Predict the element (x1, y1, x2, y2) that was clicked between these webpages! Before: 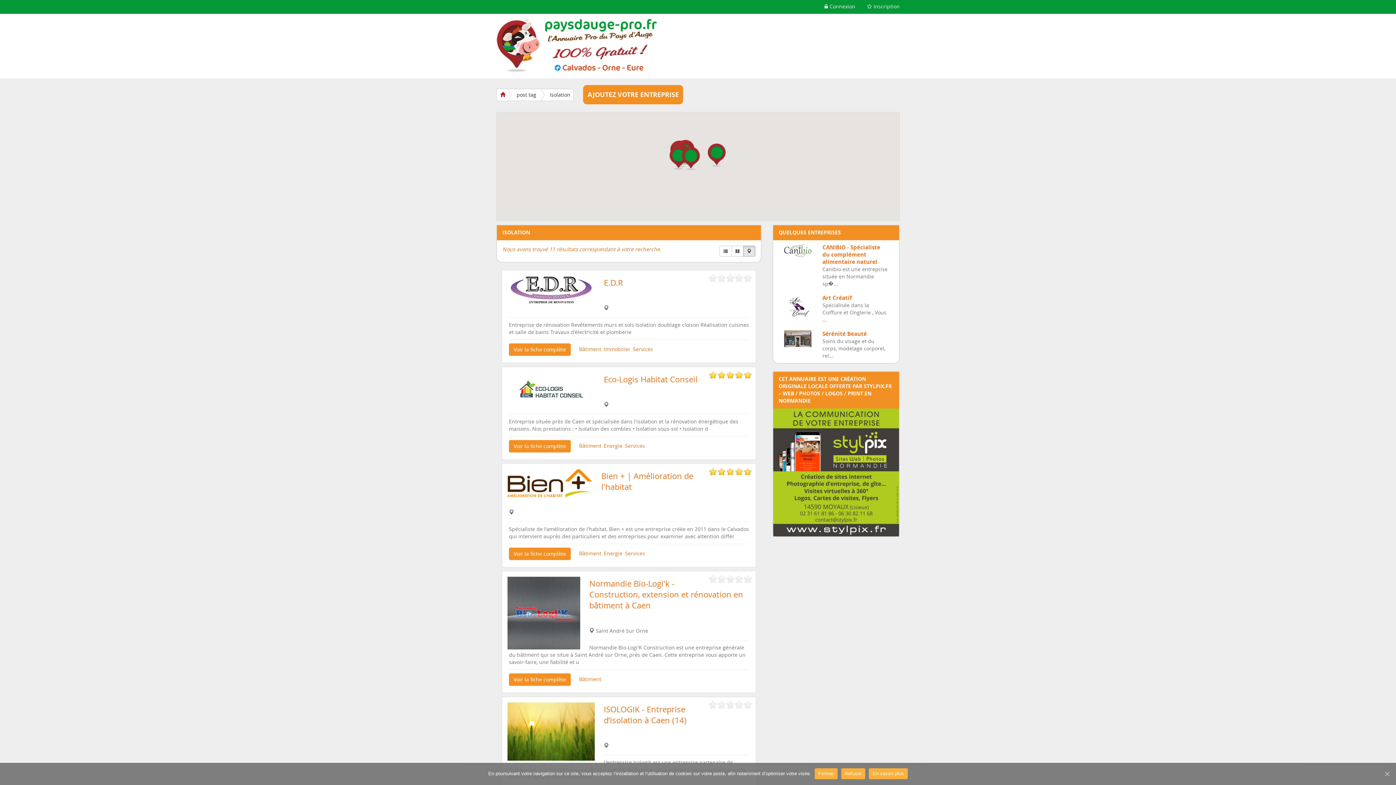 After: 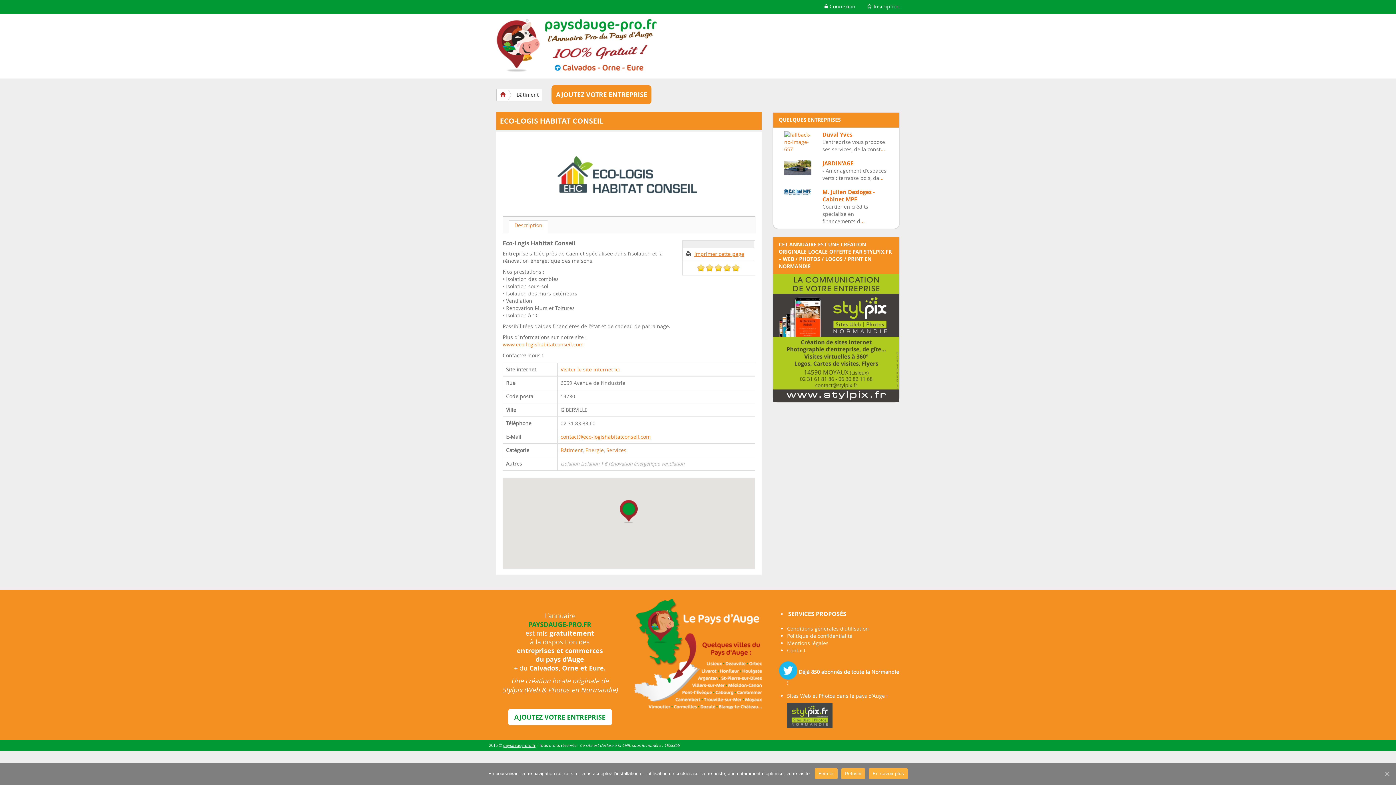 Action: bbox: (604, 374, 697, 384) label: Eco-Logis Habitat Conseil